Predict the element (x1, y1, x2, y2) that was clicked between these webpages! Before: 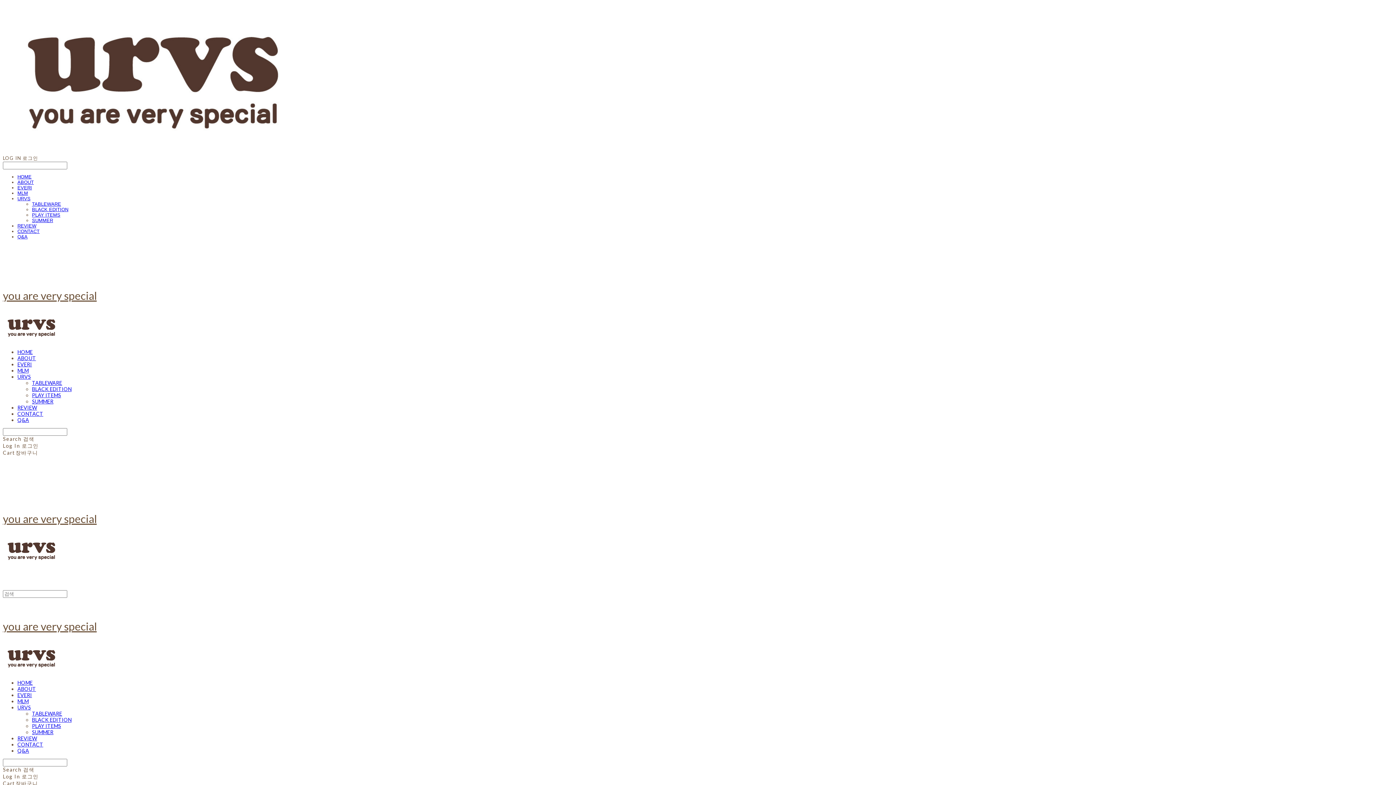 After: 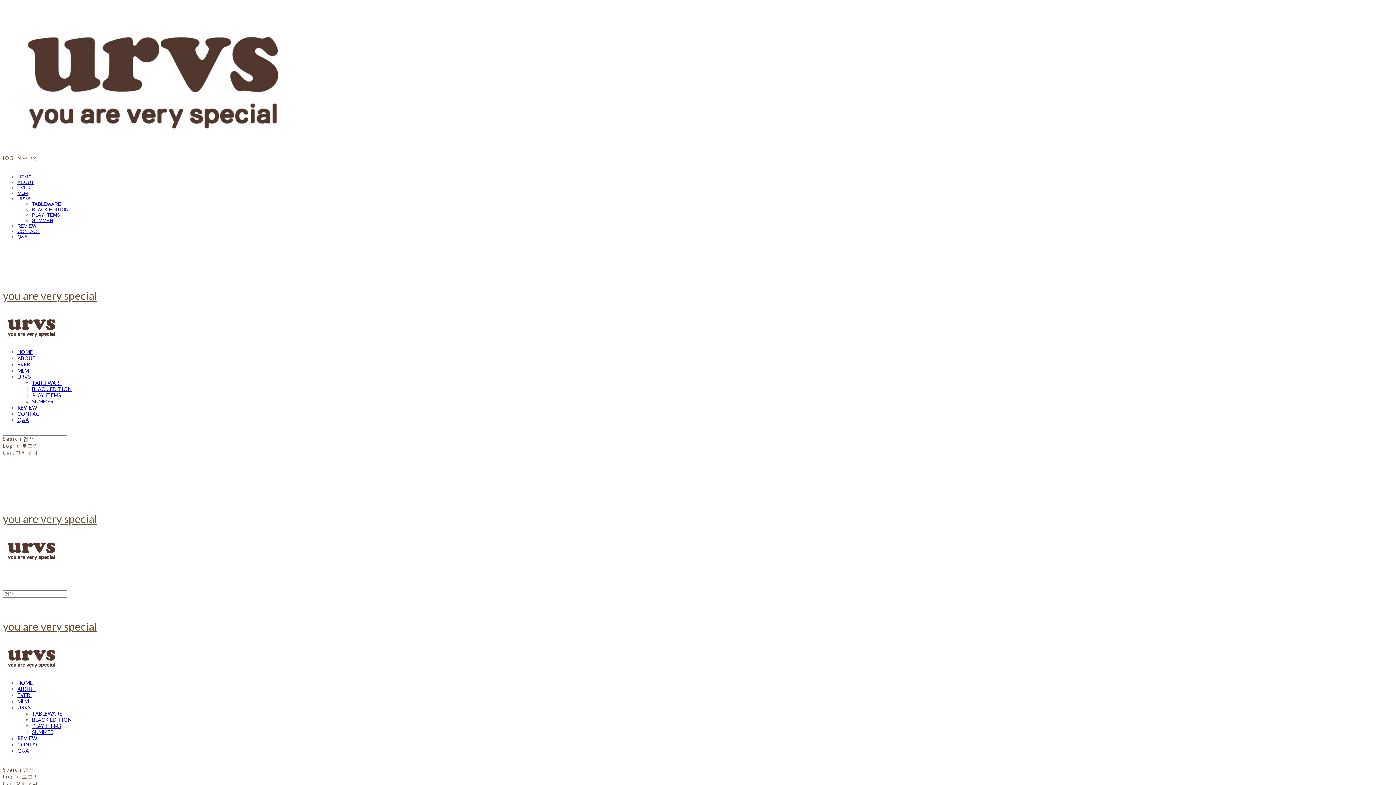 Action: bbox: (17, 355, 36, 361) label: ABOUT